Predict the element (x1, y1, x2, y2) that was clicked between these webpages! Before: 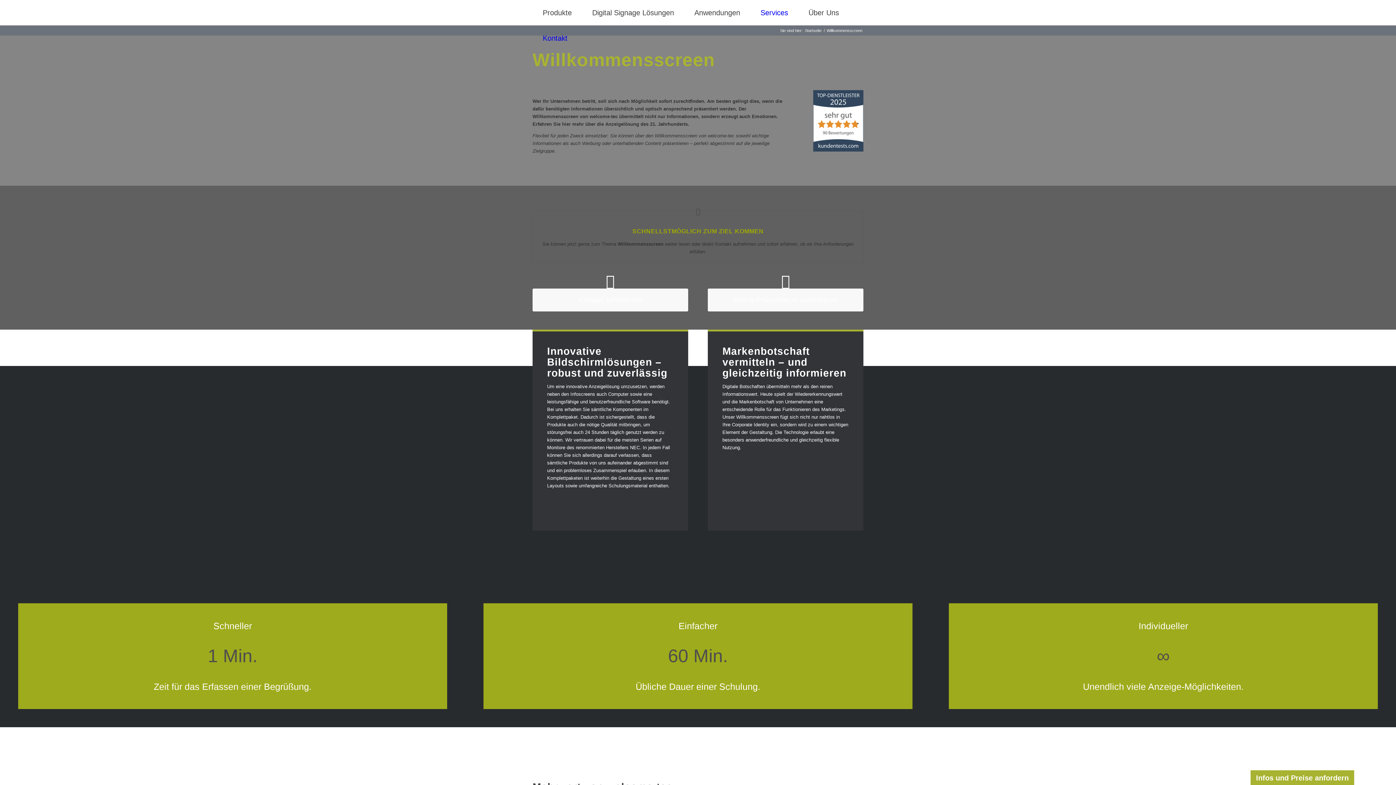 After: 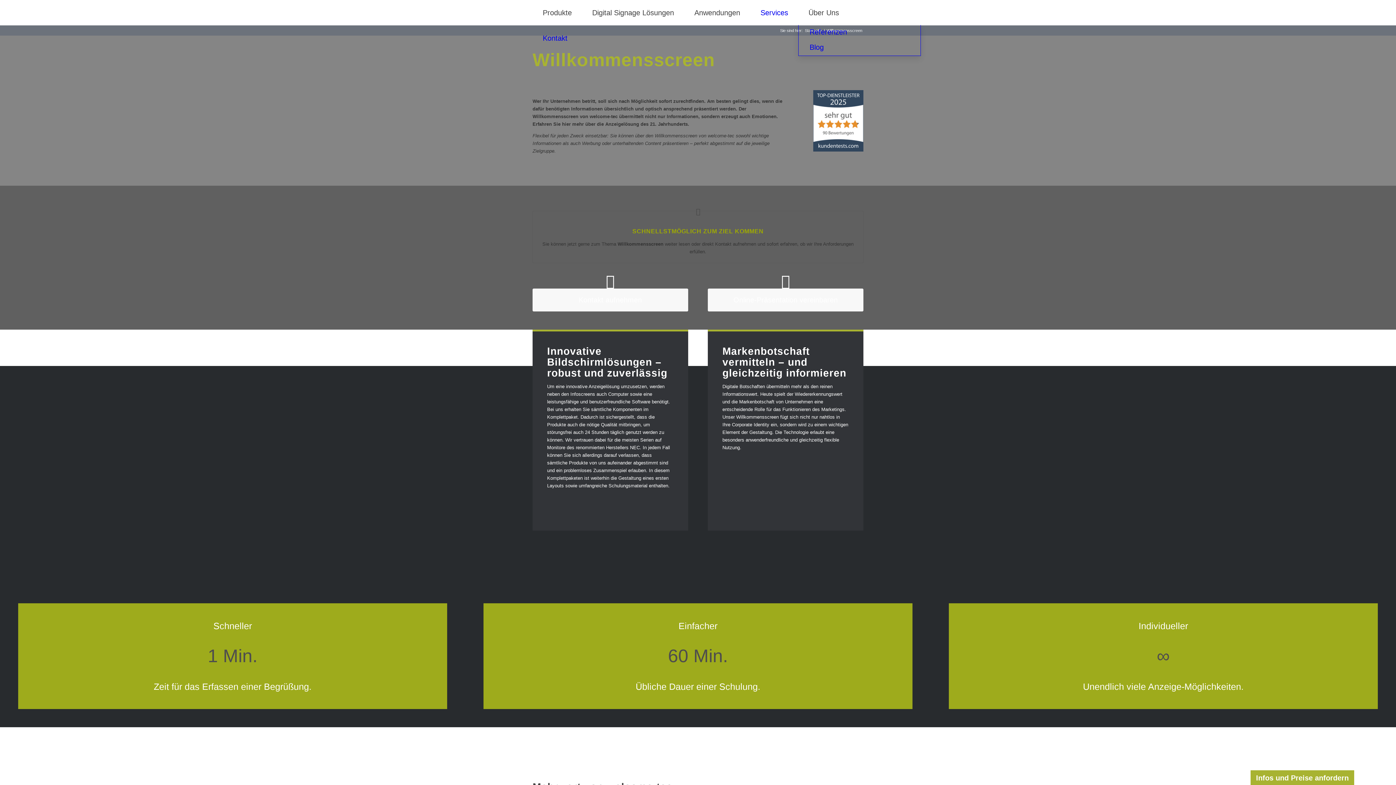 Action: bbox: (798, 0, 849, 25) label: Über Uns